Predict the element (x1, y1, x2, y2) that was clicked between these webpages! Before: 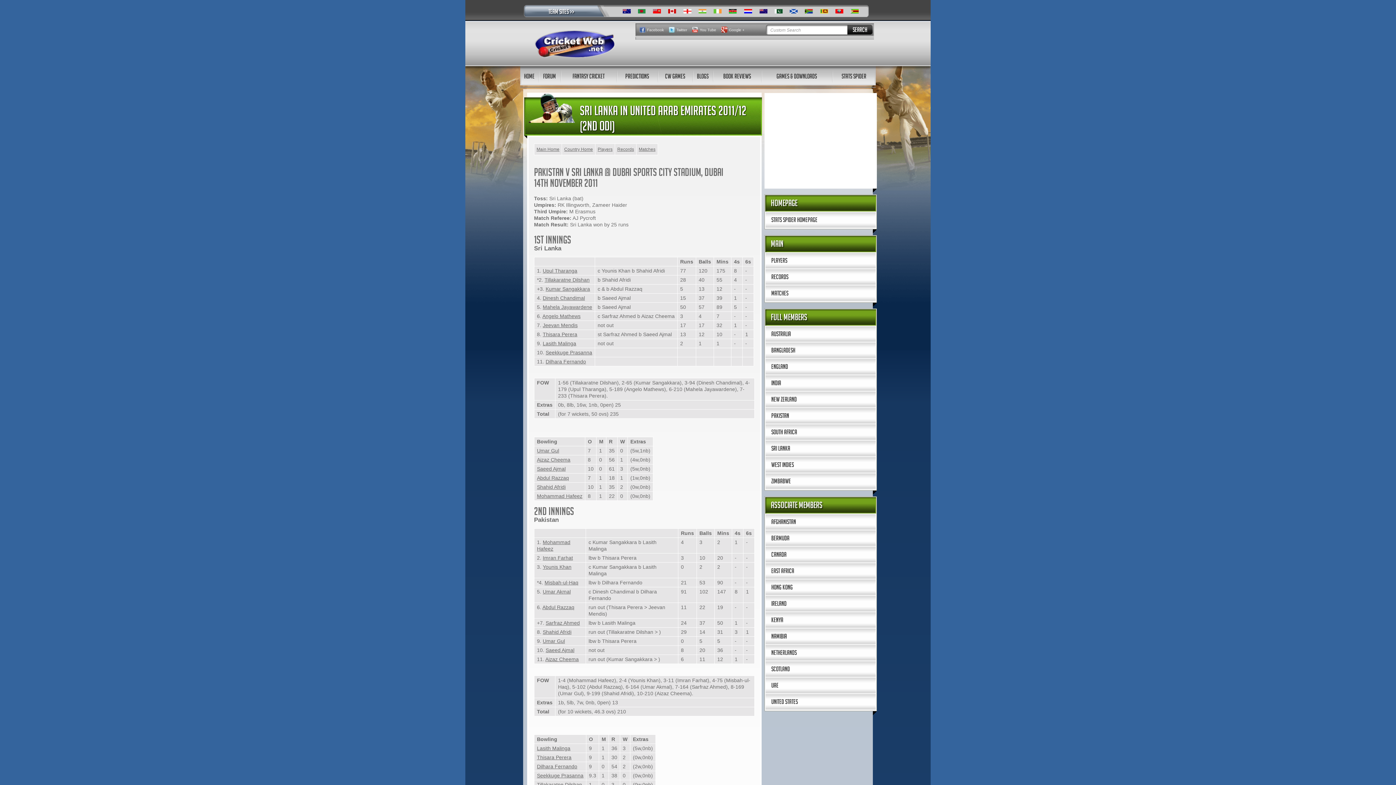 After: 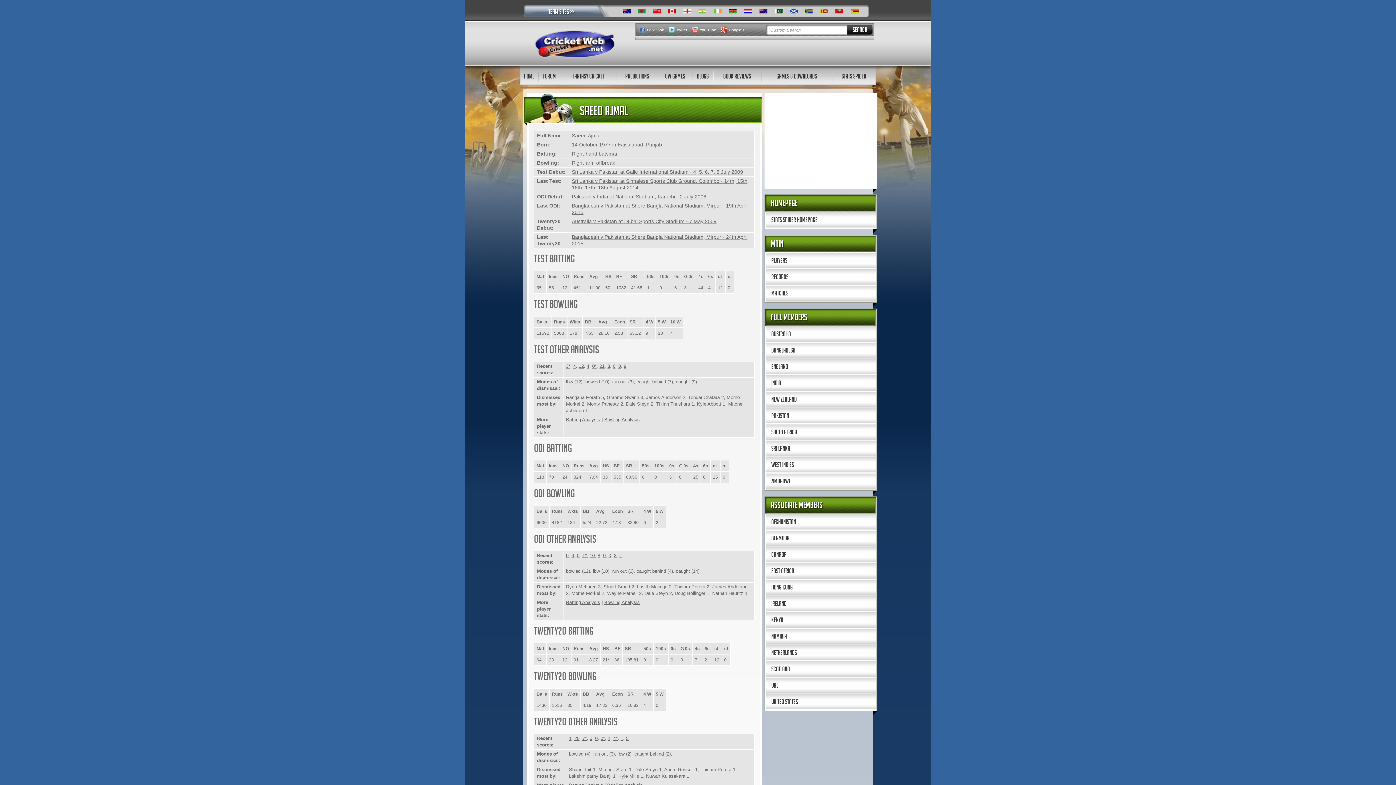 Action: label: Saeed Ajmal bbox: (545, 647, 574, 653)